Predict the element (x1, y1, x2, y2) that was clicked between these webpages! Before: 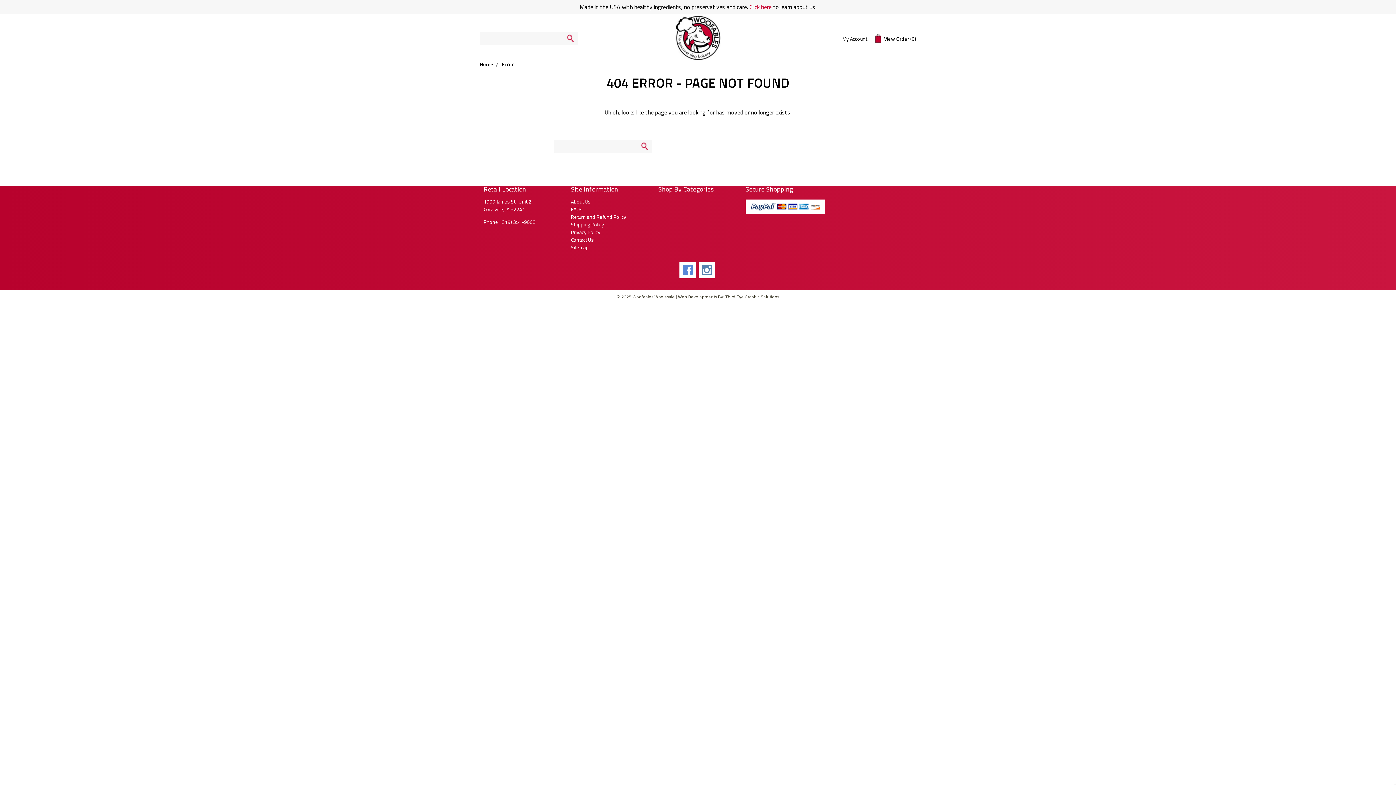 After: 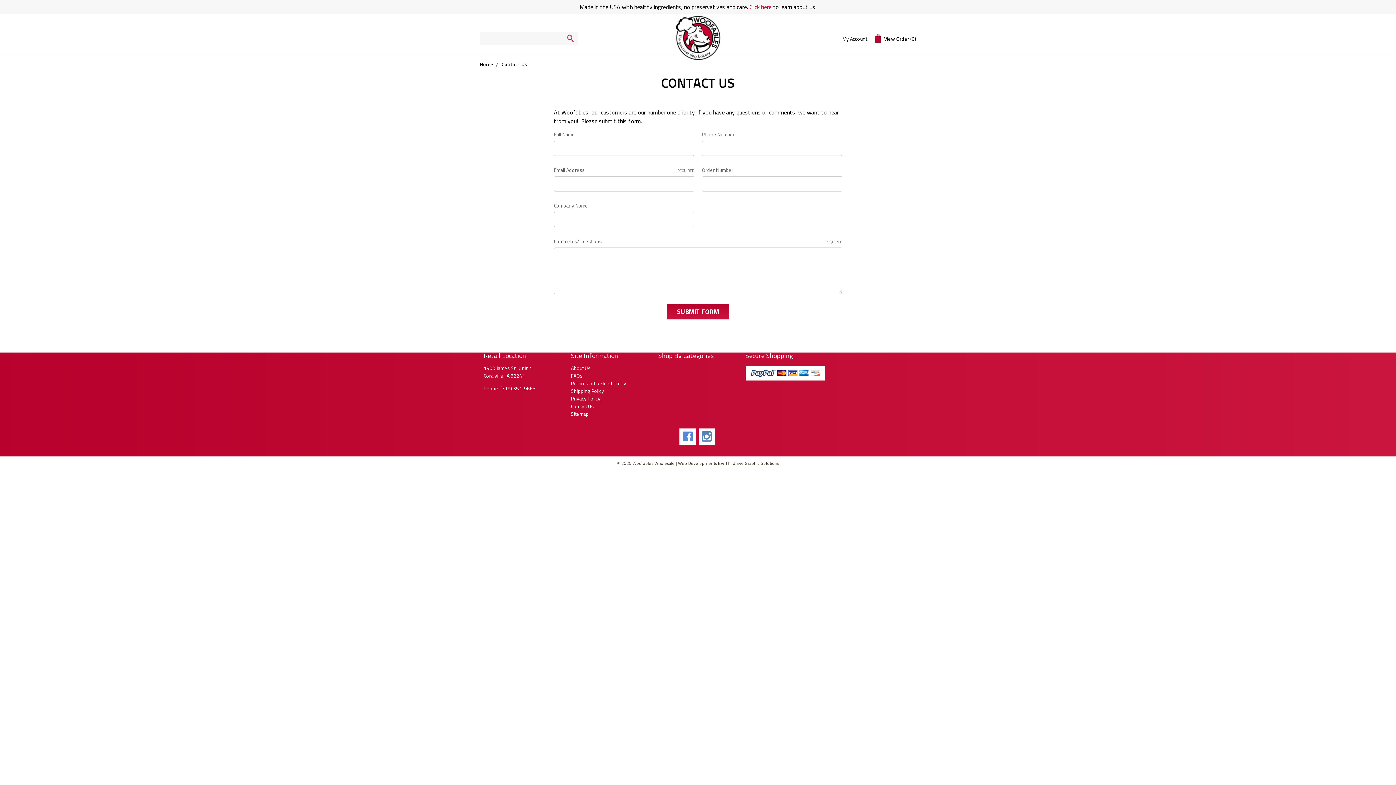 Action: label: Contact Us bbox: (571, 236, 594, 243)